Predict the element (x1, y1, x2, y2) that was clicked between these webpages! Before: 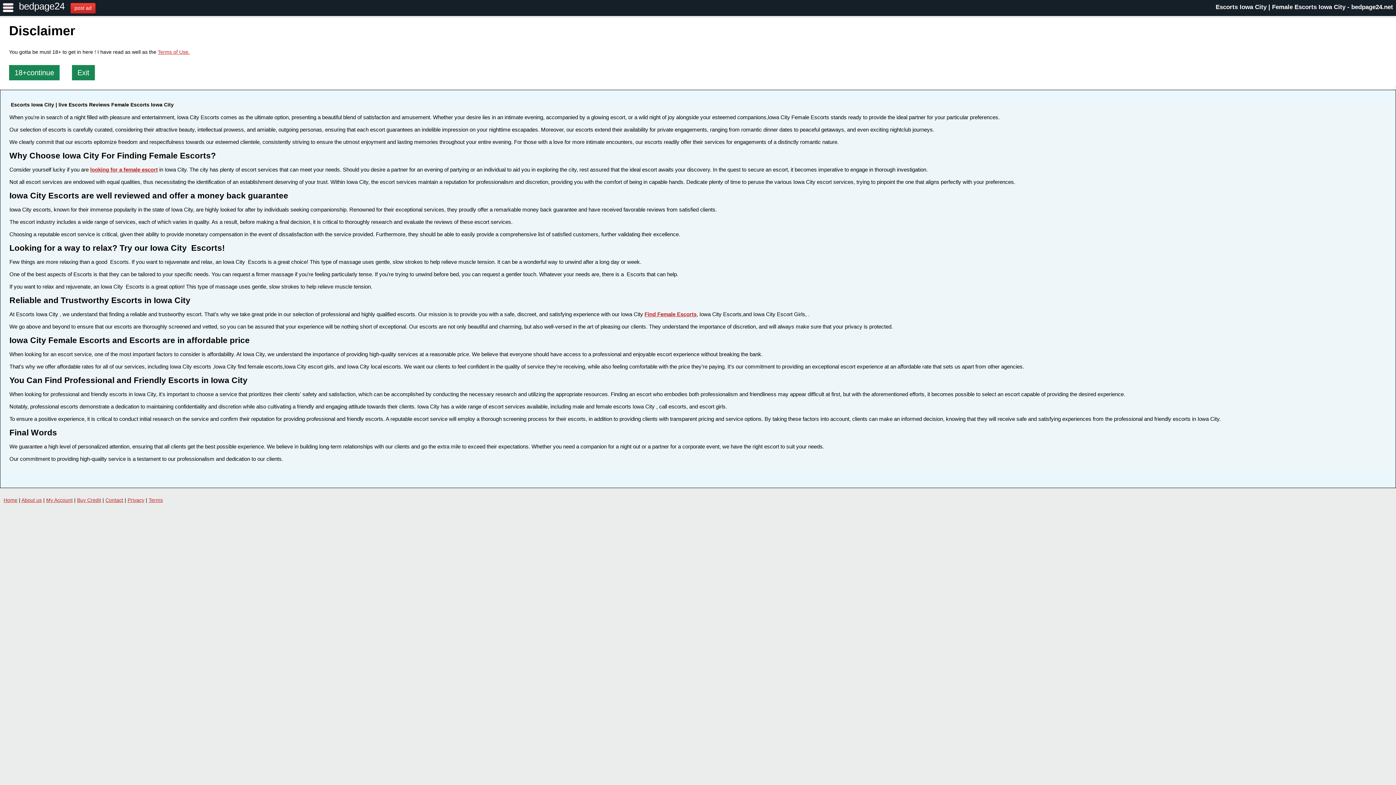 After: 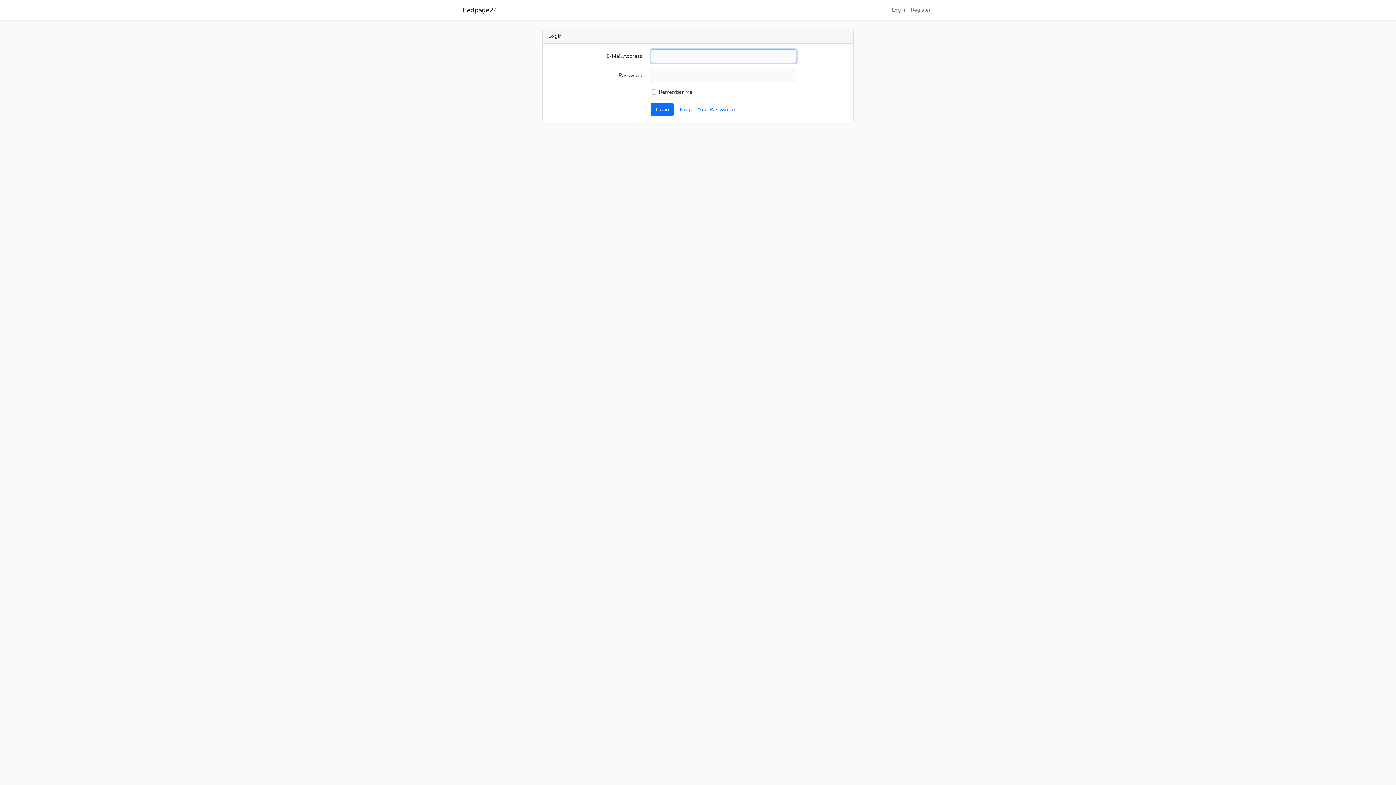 Action: label: Buy Credit bbox: (77, 497, 101, 503)